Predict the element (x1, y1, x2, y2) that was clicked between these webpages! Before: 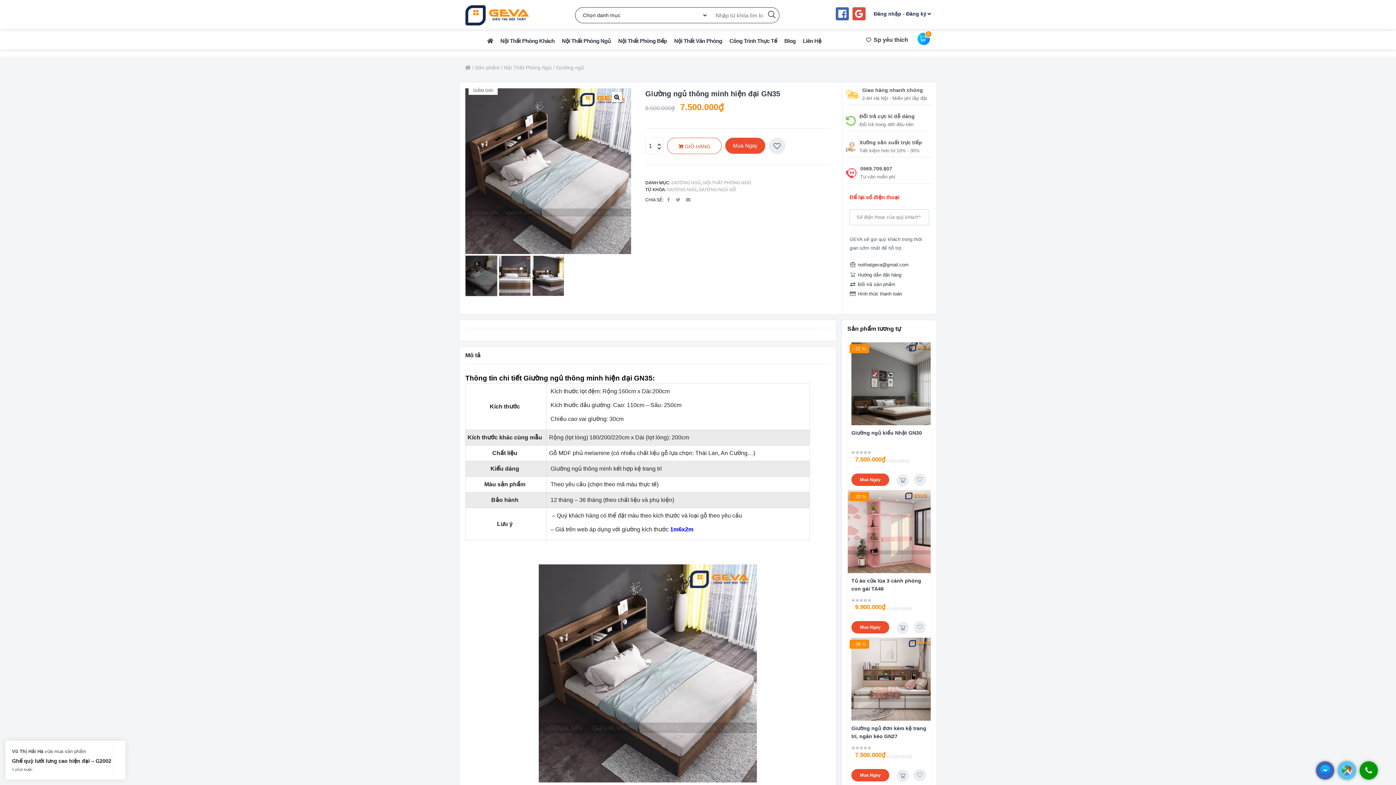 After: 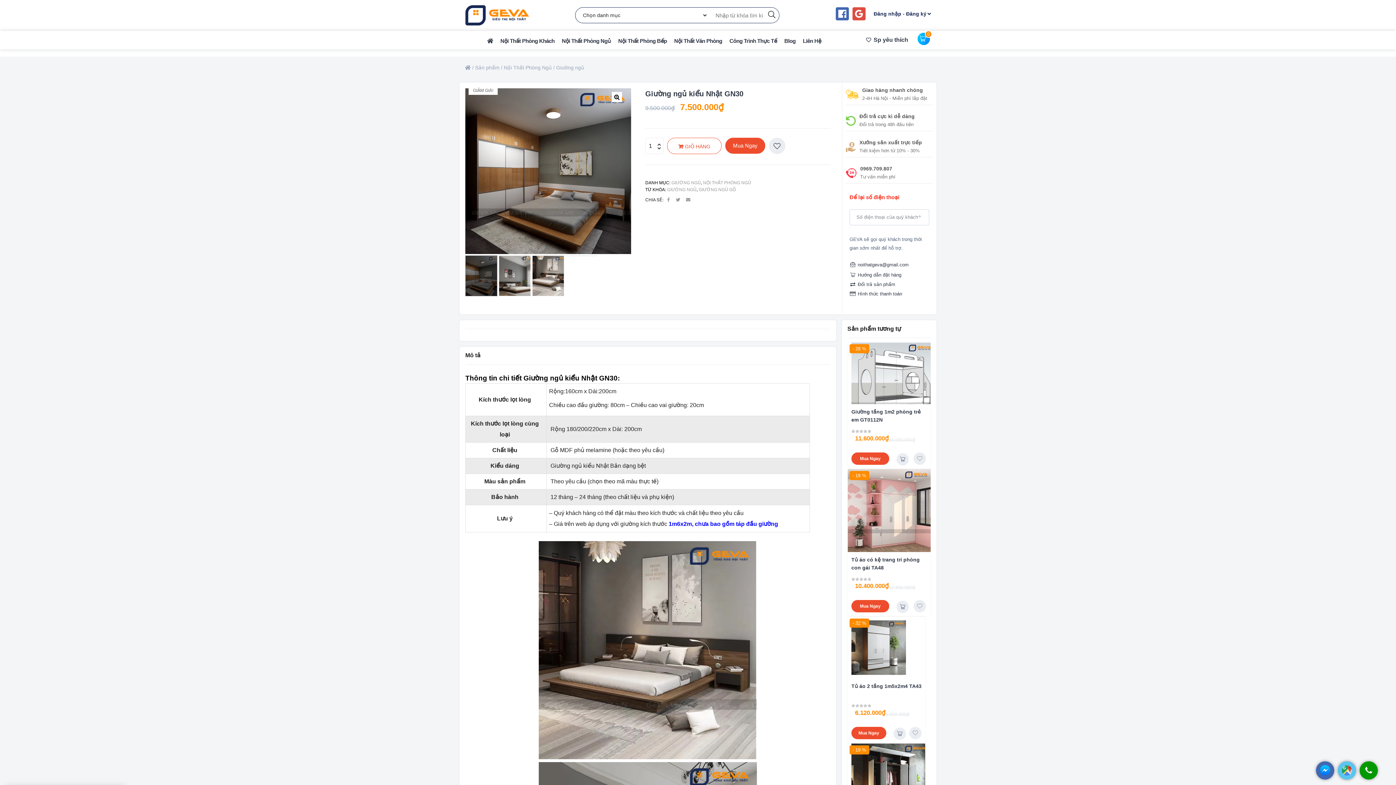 Action: bbox: (851, 428, 927, 436) label: Giường ngủ kiểu Nhật GN30